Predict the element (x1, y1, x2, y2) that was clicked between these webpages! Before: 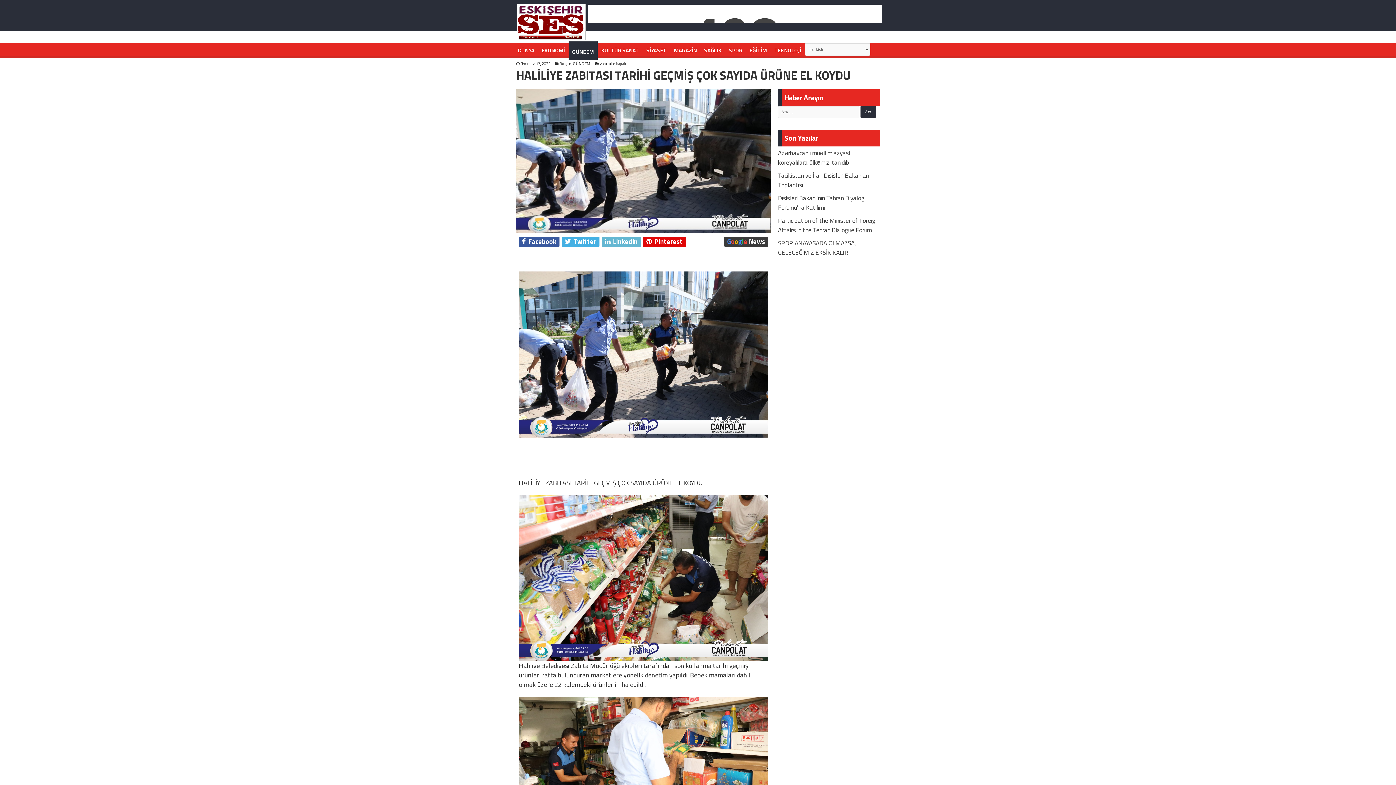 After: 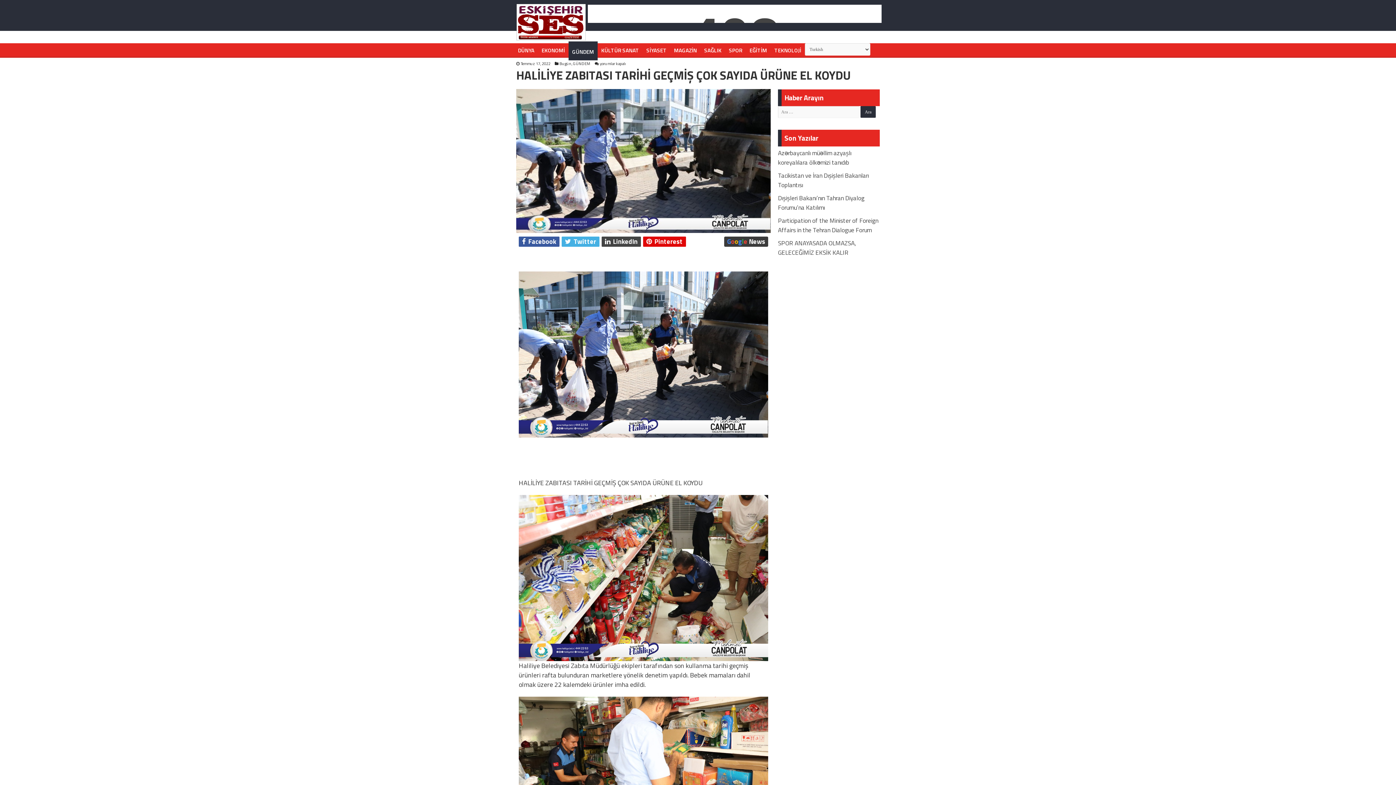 Action: bbox: (601, 236, 641, 246) label:  LinkedIn